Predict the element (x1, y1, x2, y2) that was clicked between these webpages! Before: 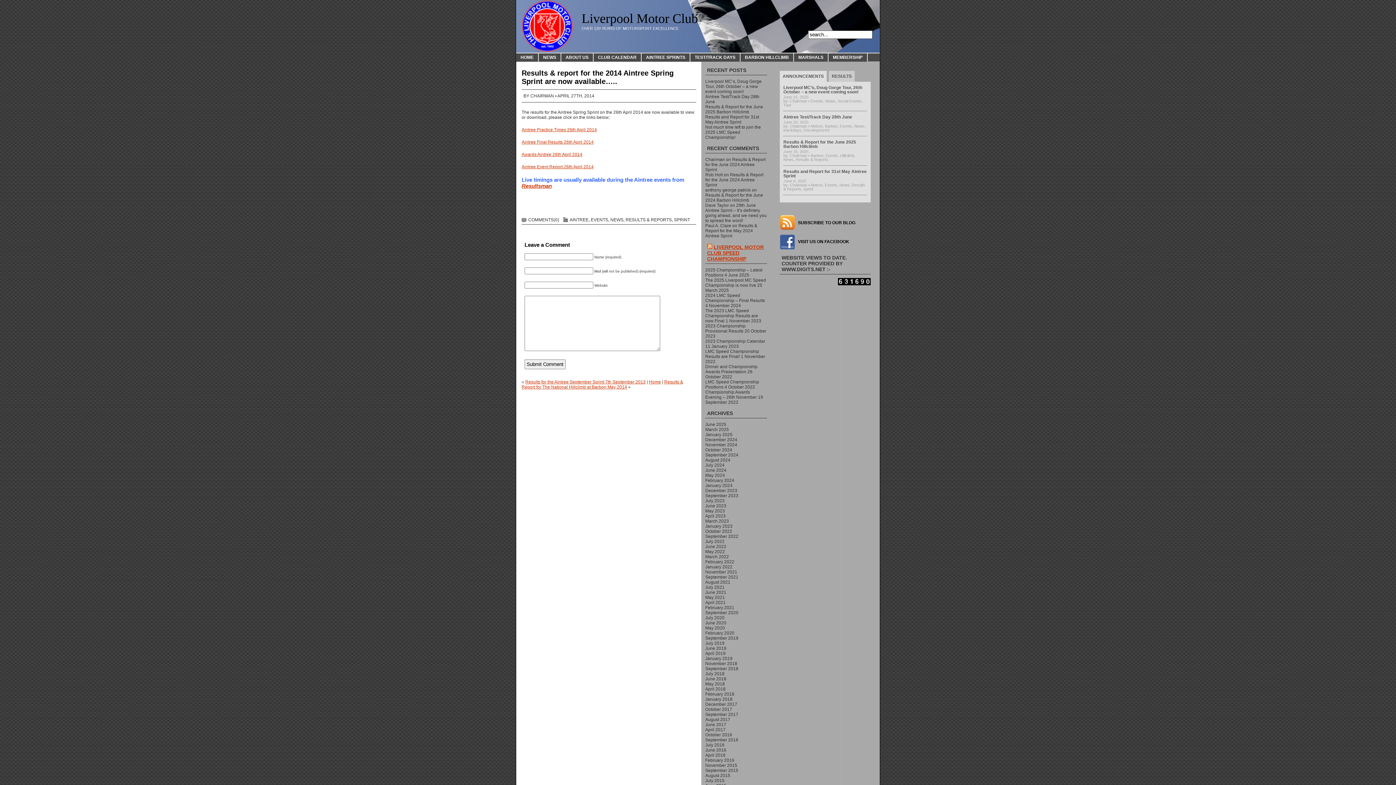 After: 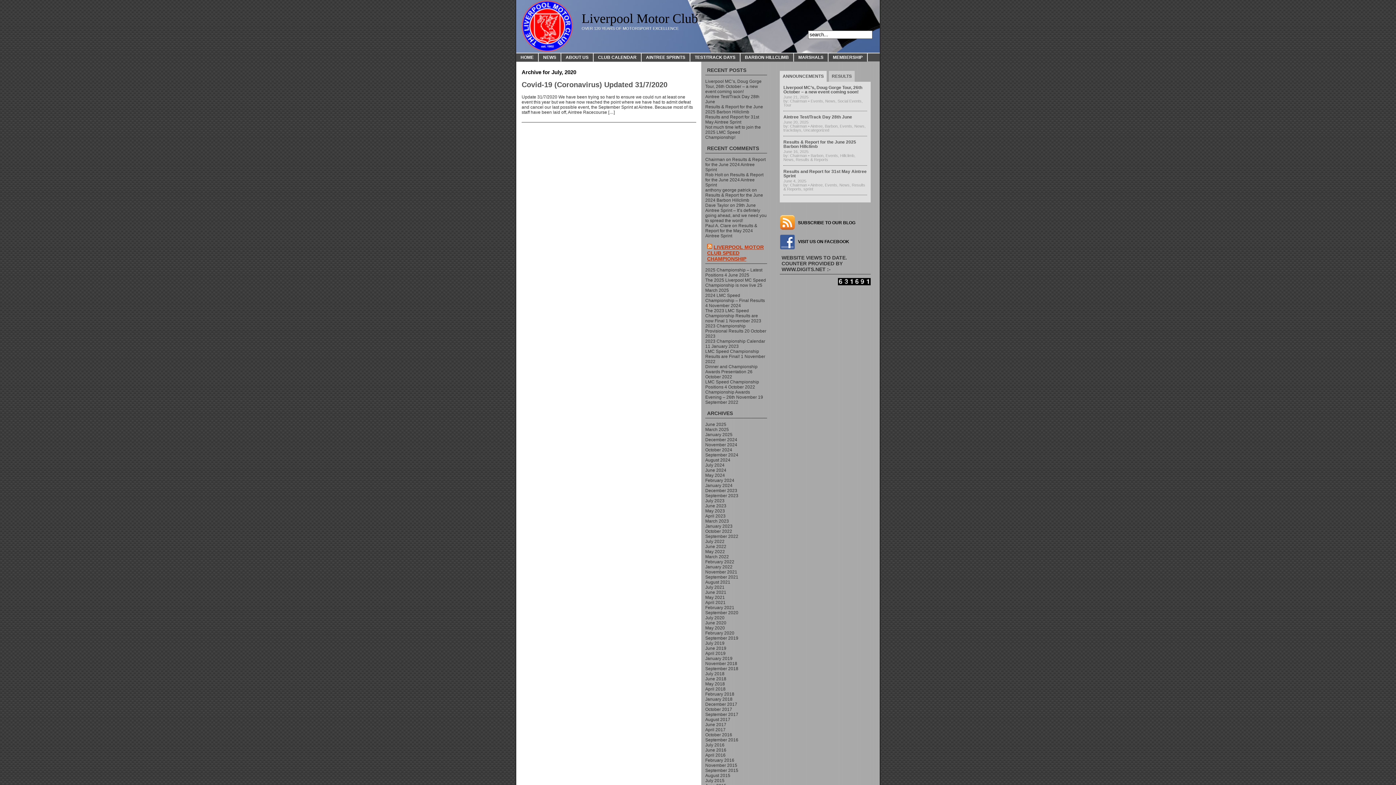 Action: bbox: (705, 615, 724, 620) label: July 2020